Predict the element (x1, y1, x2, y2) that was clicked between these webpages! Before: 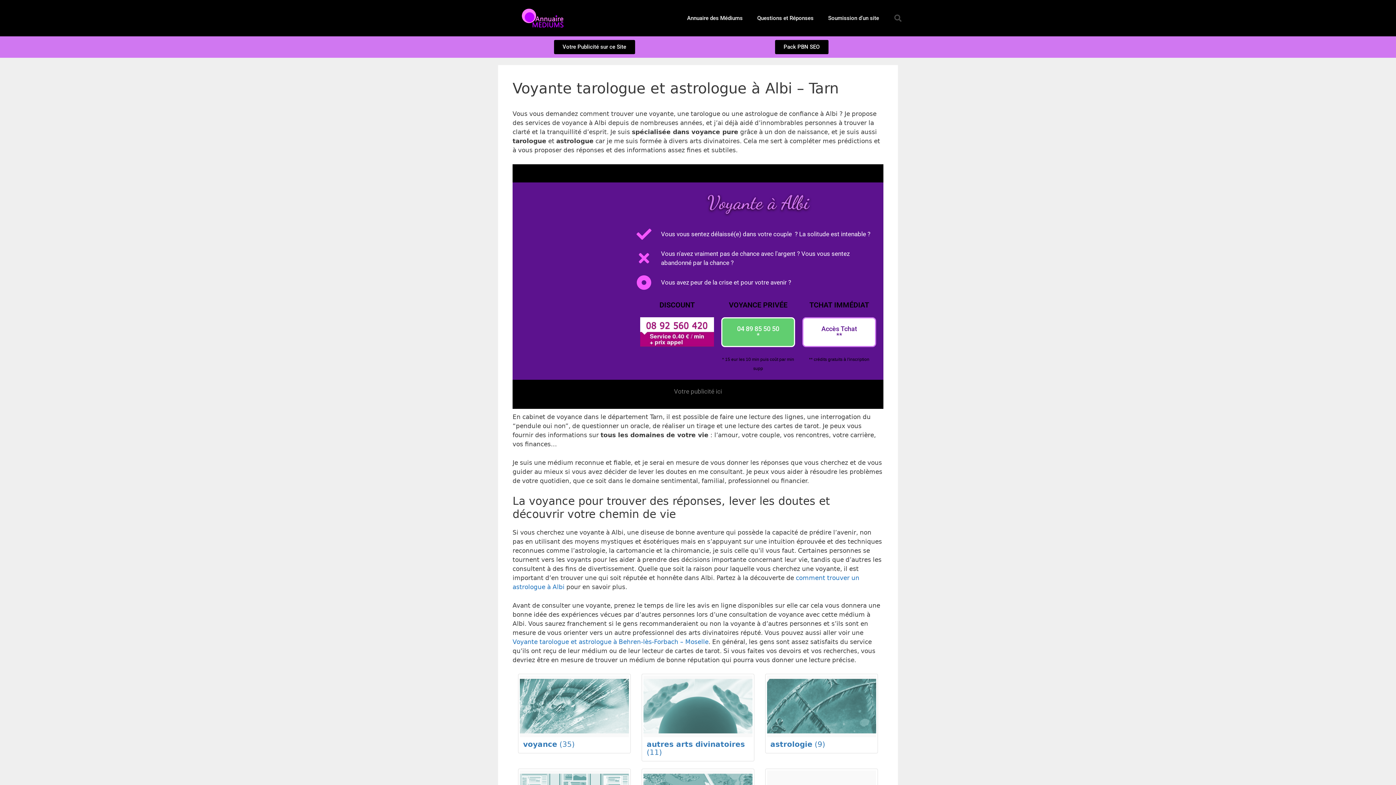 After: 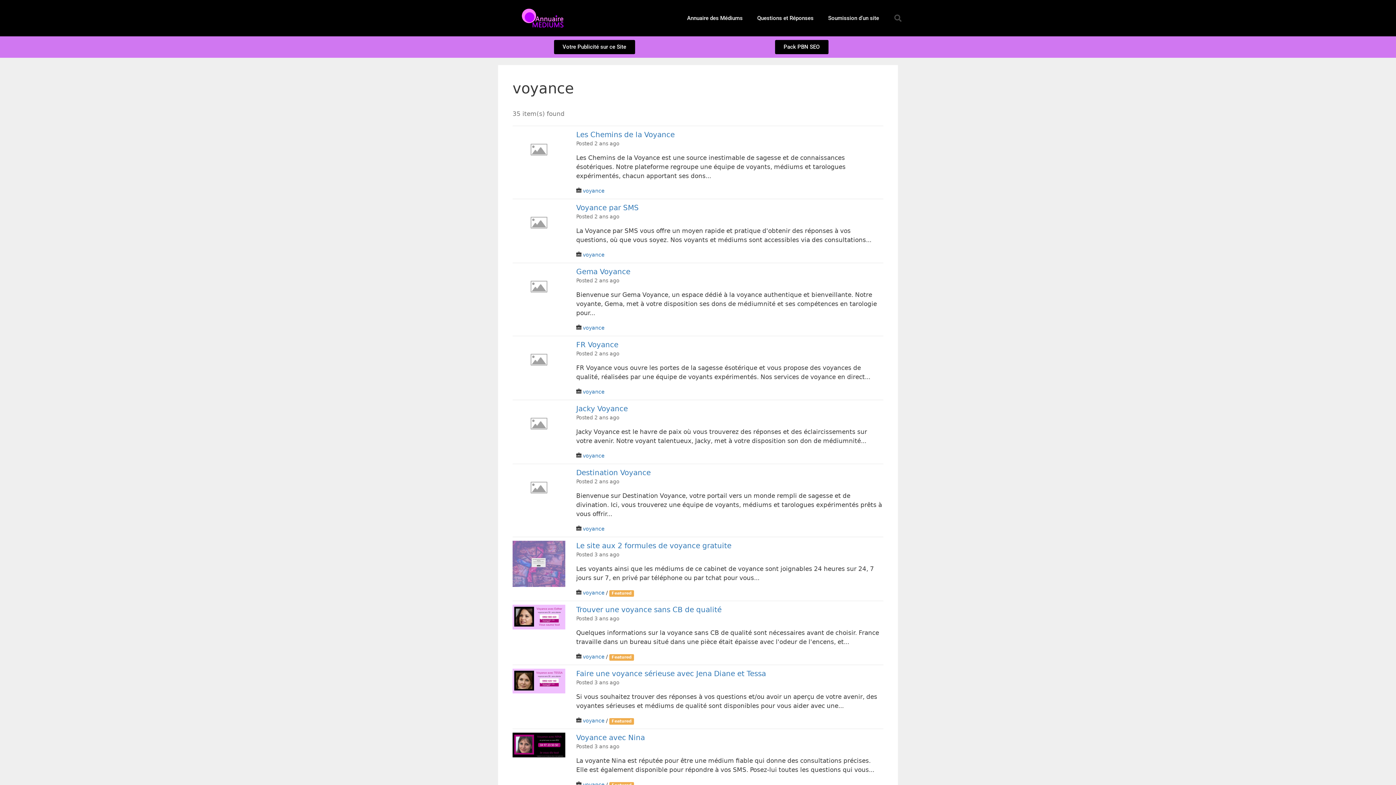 Action: bbox: (520, 676, 629, 737)